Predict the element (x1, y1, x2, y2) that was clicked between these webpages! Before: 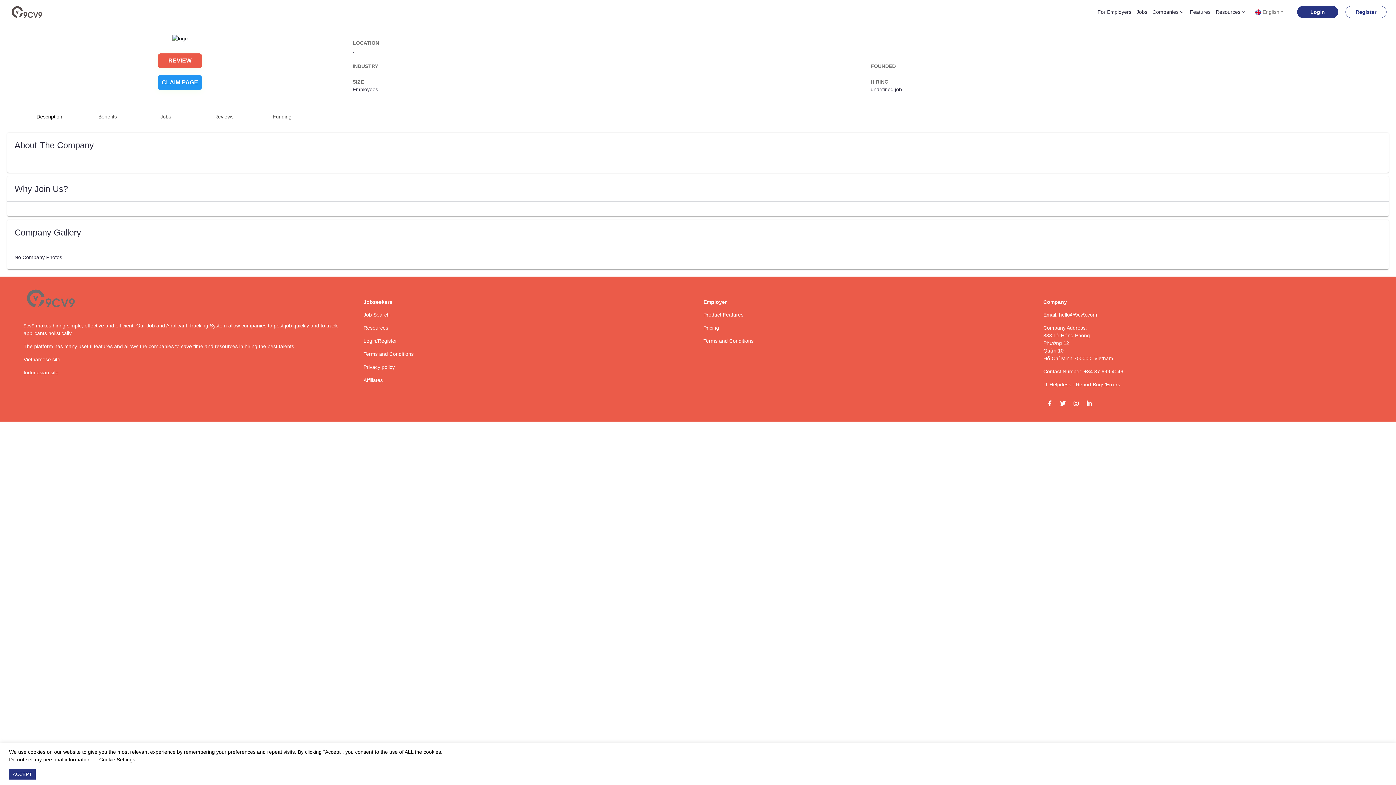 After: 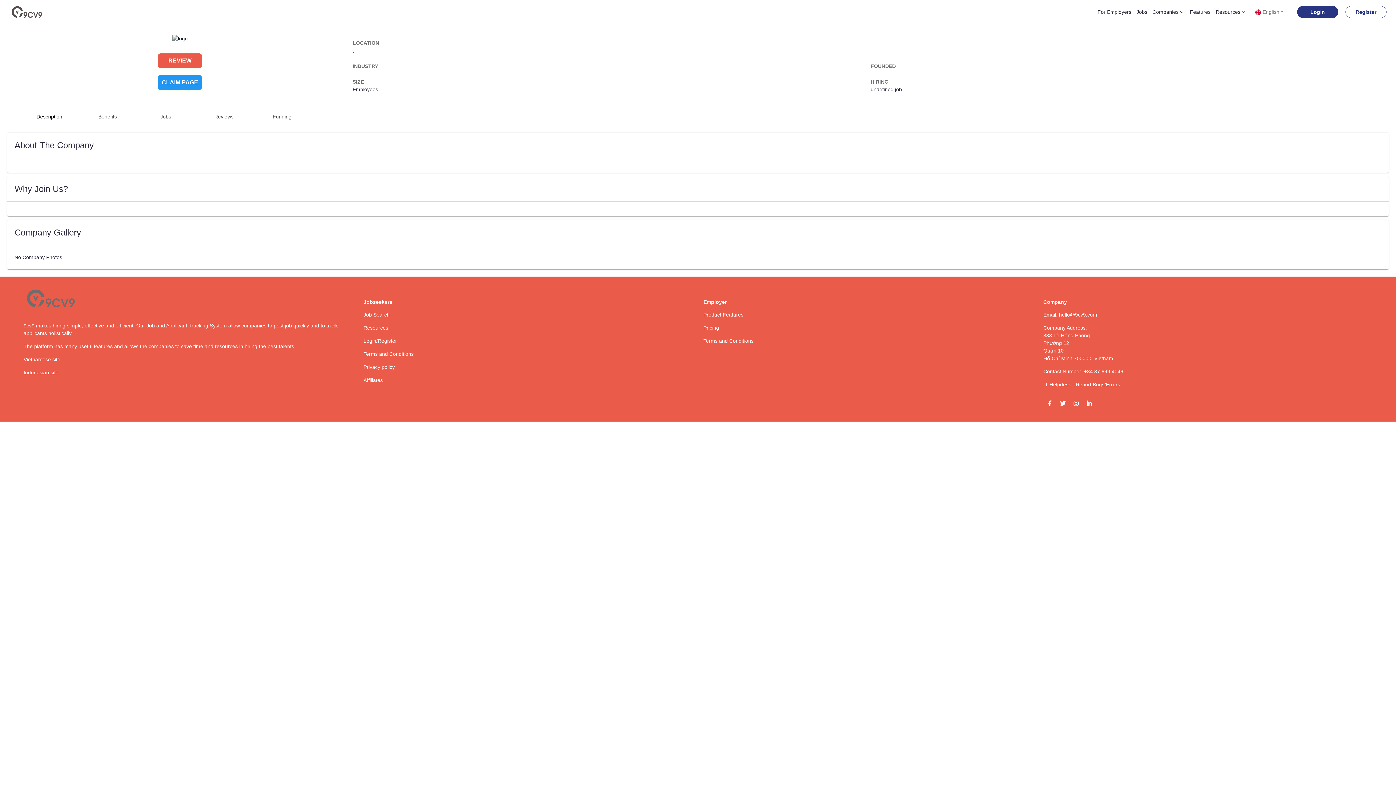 Action: label: Accept cookies bbox: (9, 769, 35, 780)